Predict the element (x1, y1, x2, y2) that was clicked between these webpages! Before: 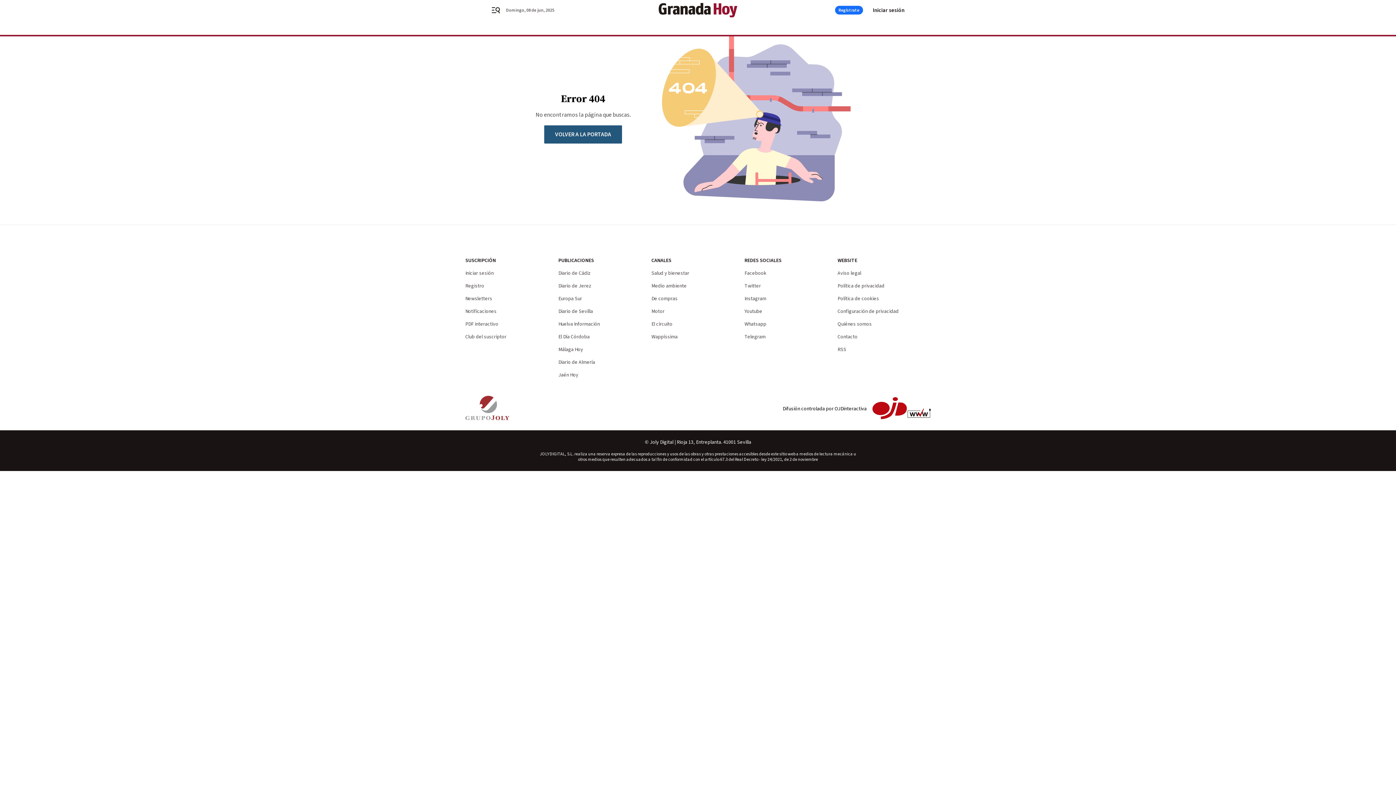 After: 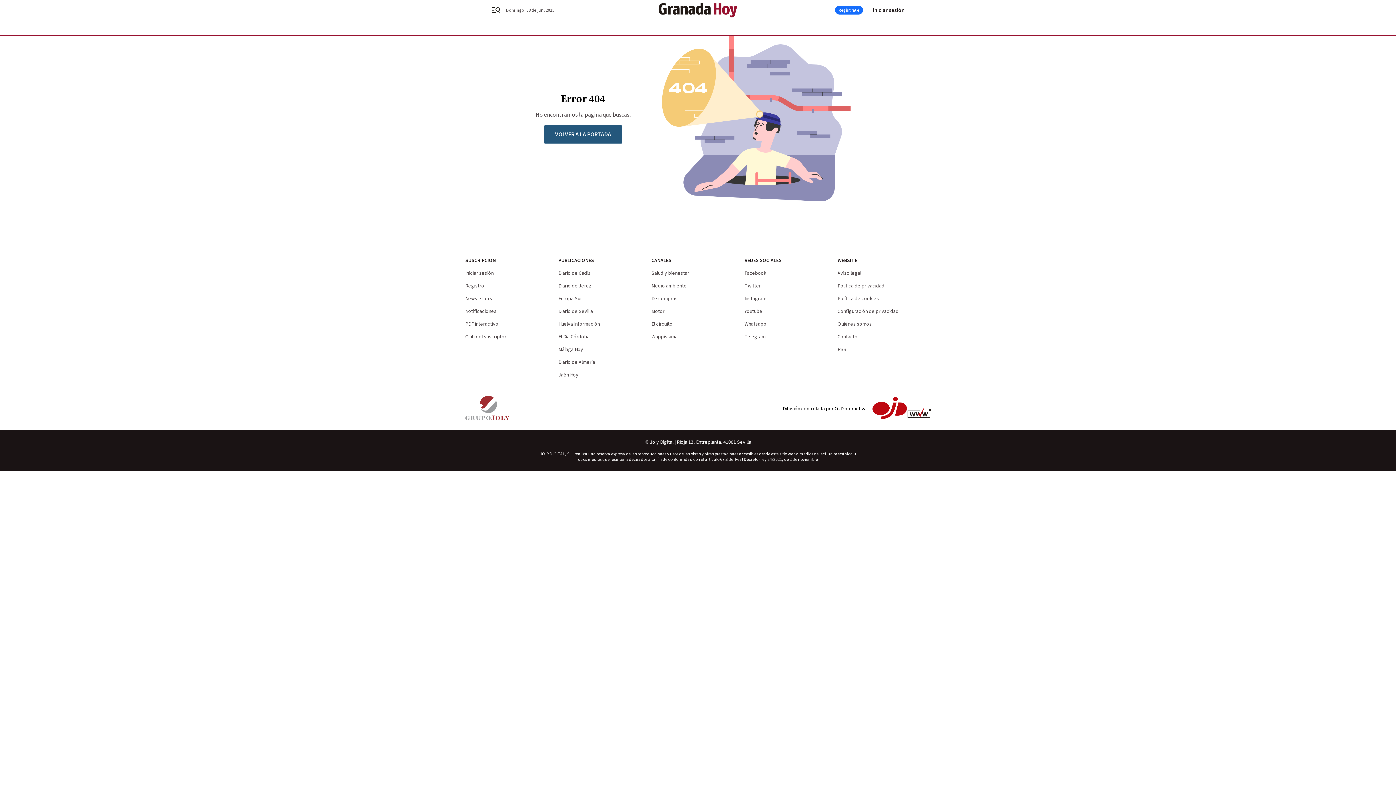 Action: label: PDF interactivo bbox: (465, 320, 498, 328)